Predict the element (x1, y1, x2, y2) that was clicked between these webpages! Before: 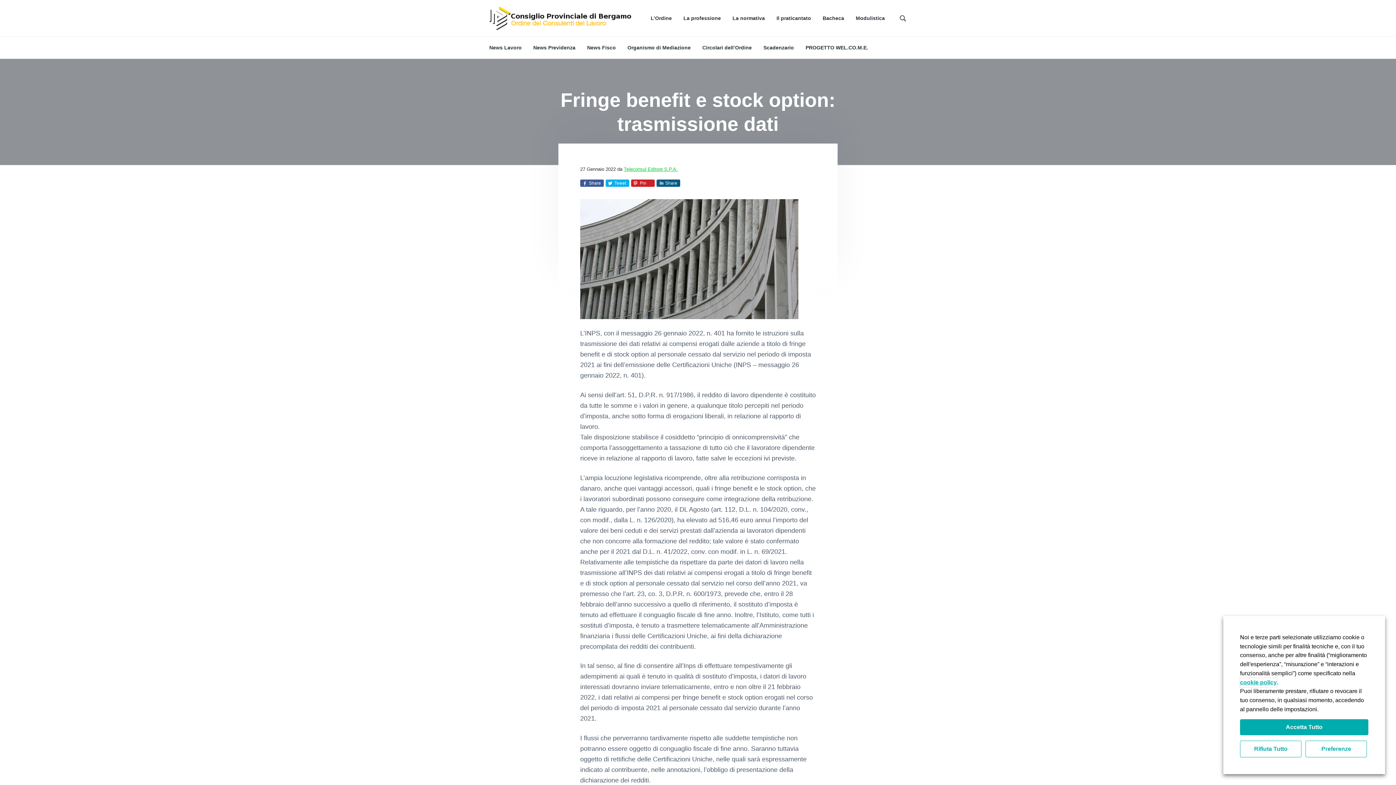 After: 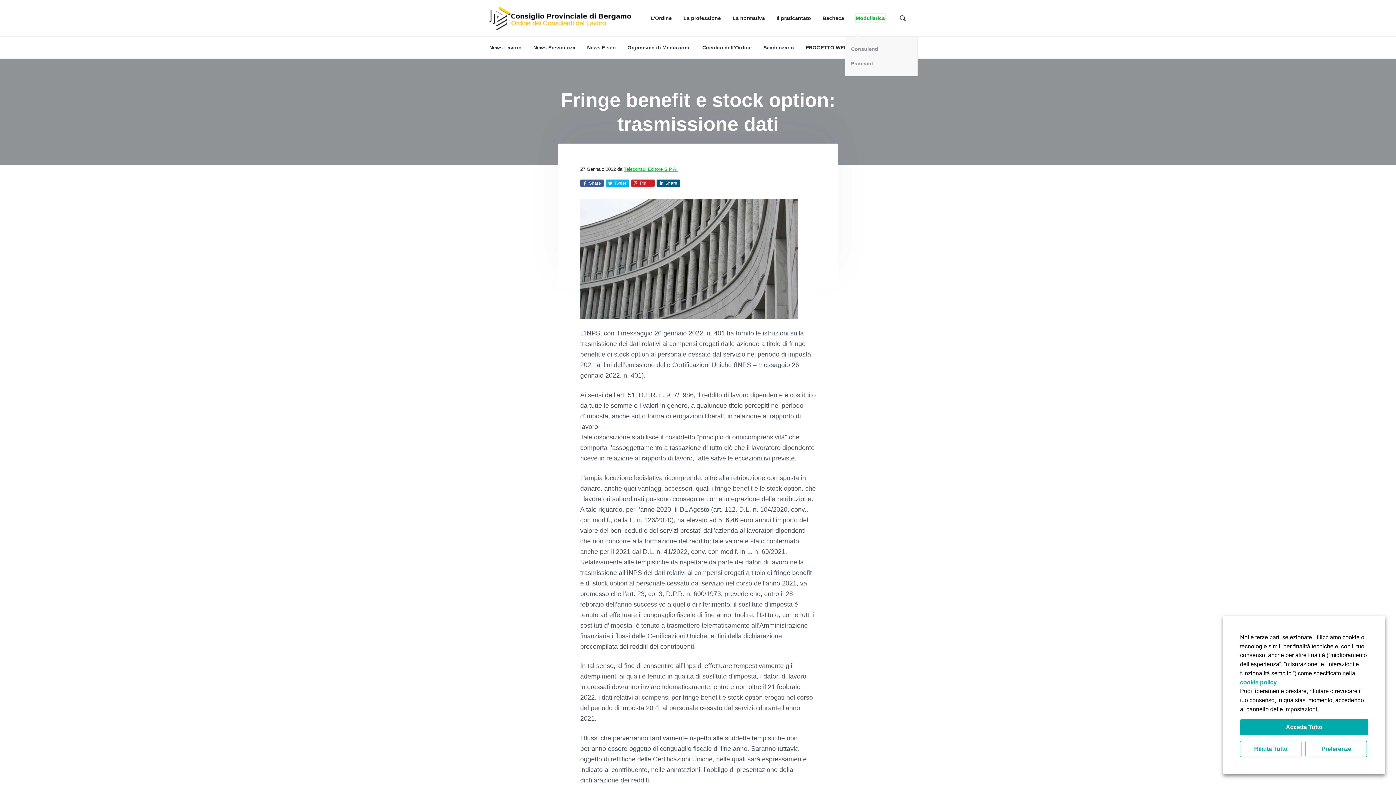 Action: label: Modulistica bbox: (856, 14, 885, 22)